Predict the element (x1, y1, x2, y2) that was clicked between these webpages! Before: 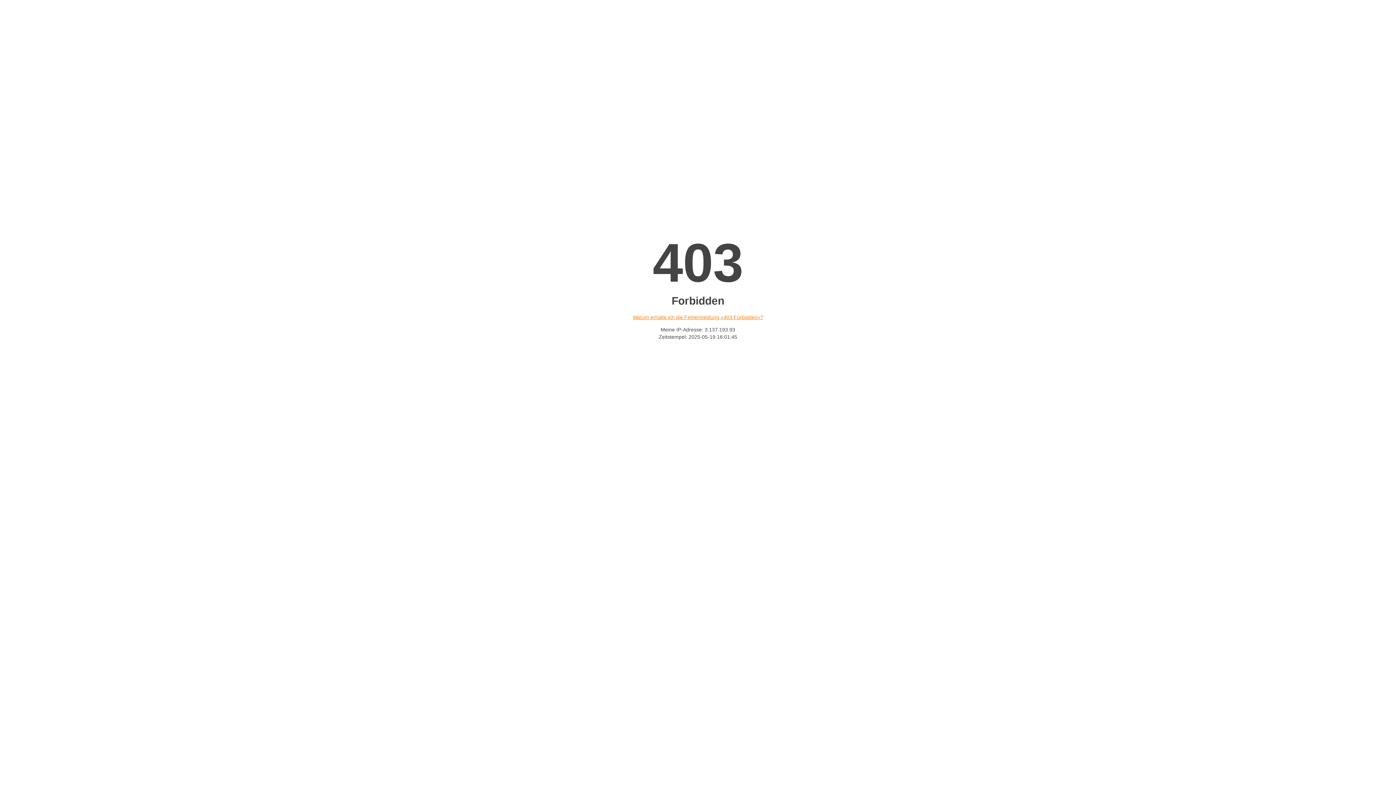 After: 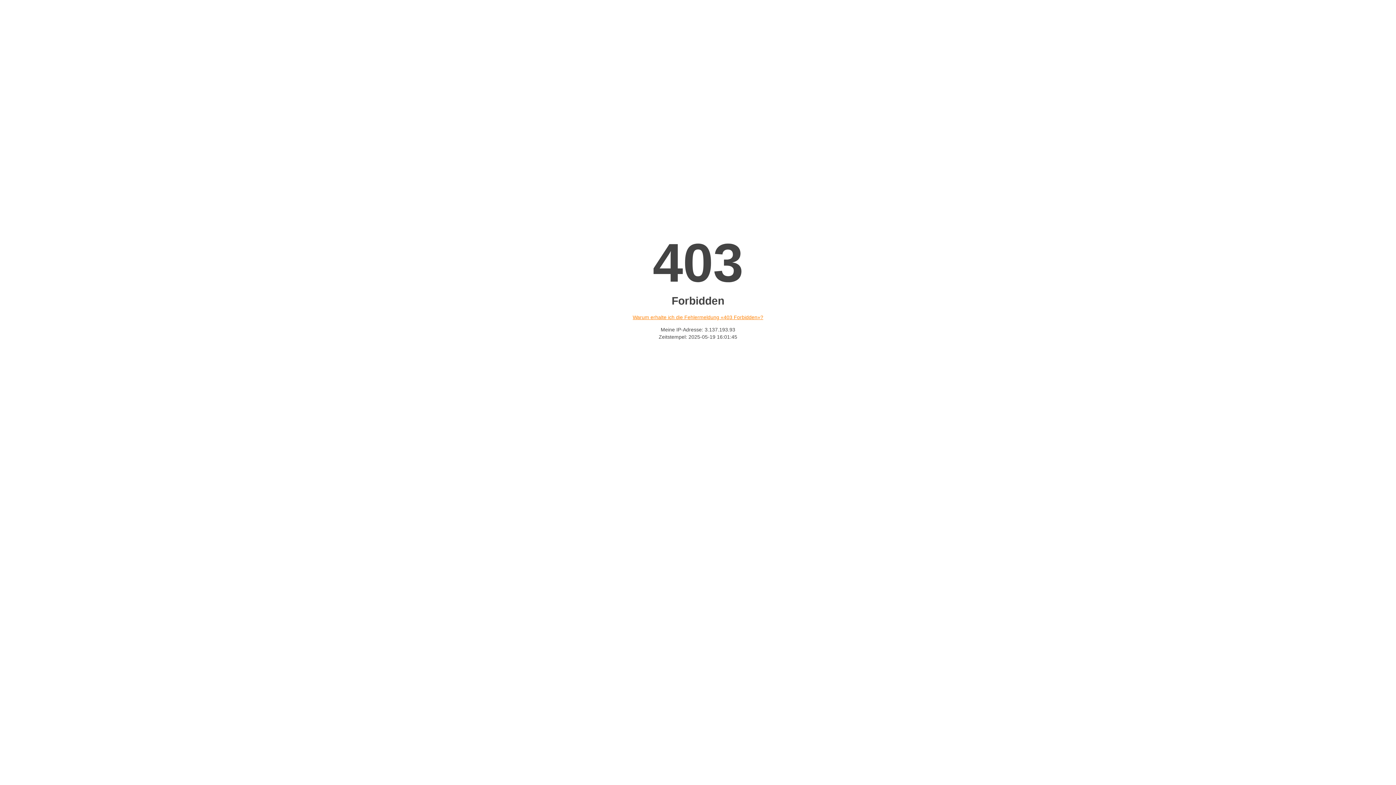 Action: label: Warum erhalte ich die Fehlermeldung «403 Forbidden»? bbox: (632, 314, 763, 320)